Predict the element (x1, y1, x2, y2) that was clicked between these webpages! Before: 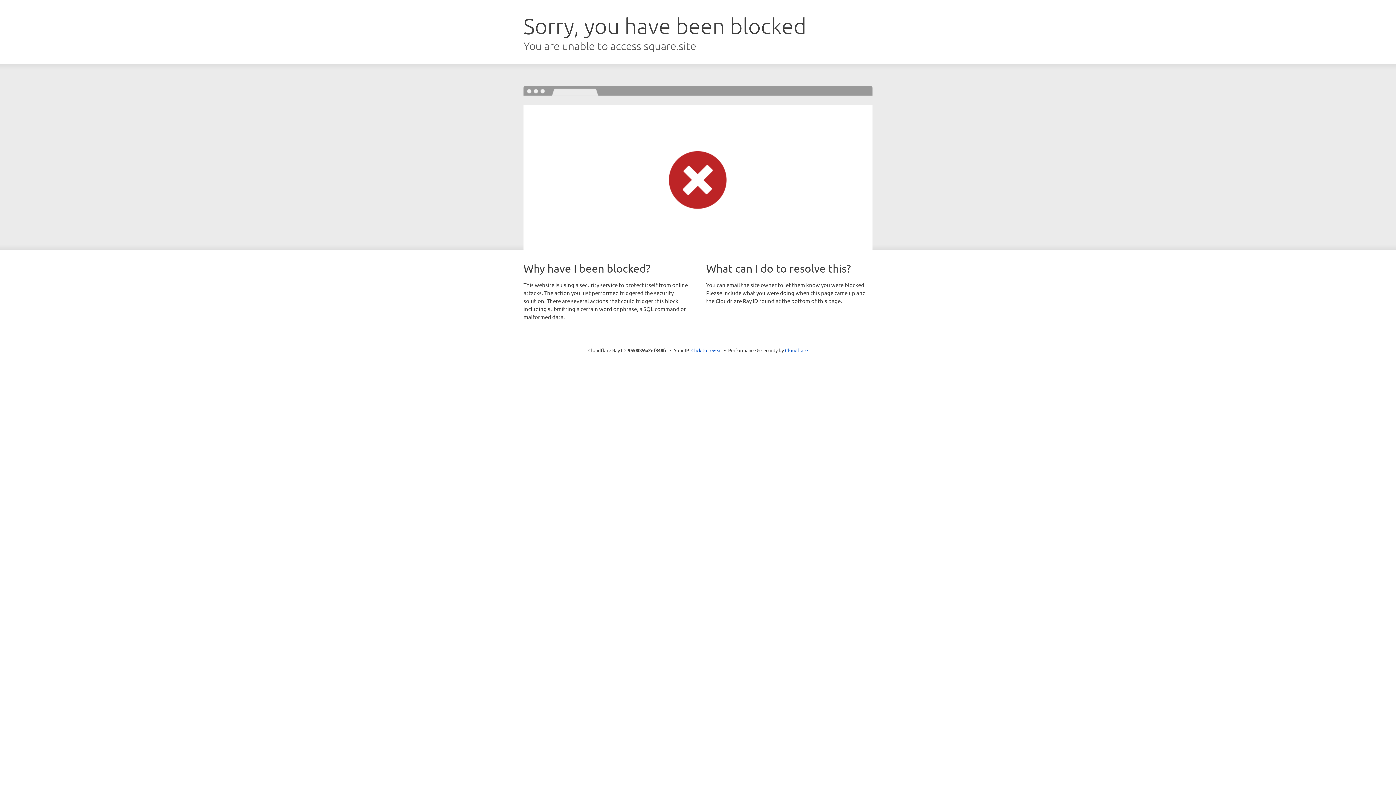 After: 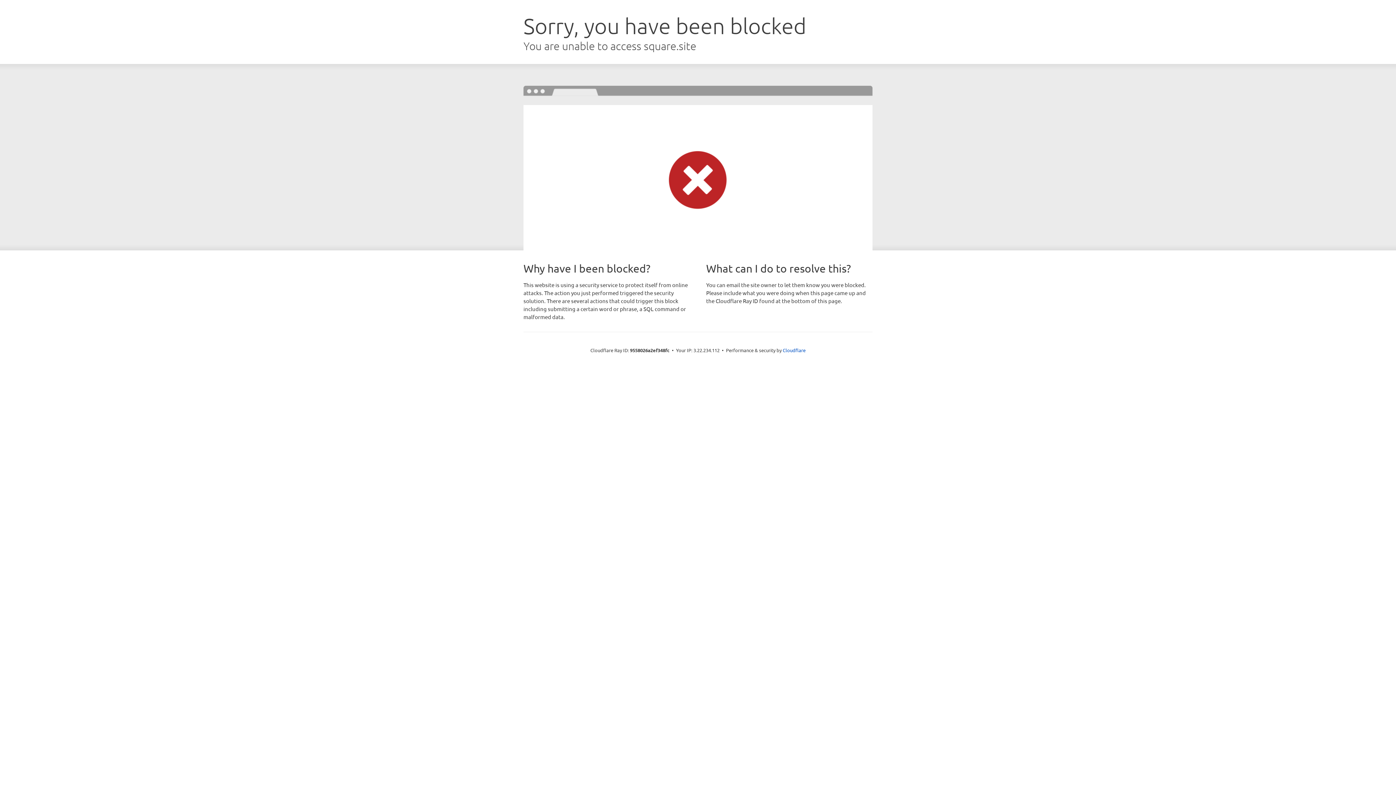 Action: label: Click to reveal bbox: (691, 346, 722, 353)